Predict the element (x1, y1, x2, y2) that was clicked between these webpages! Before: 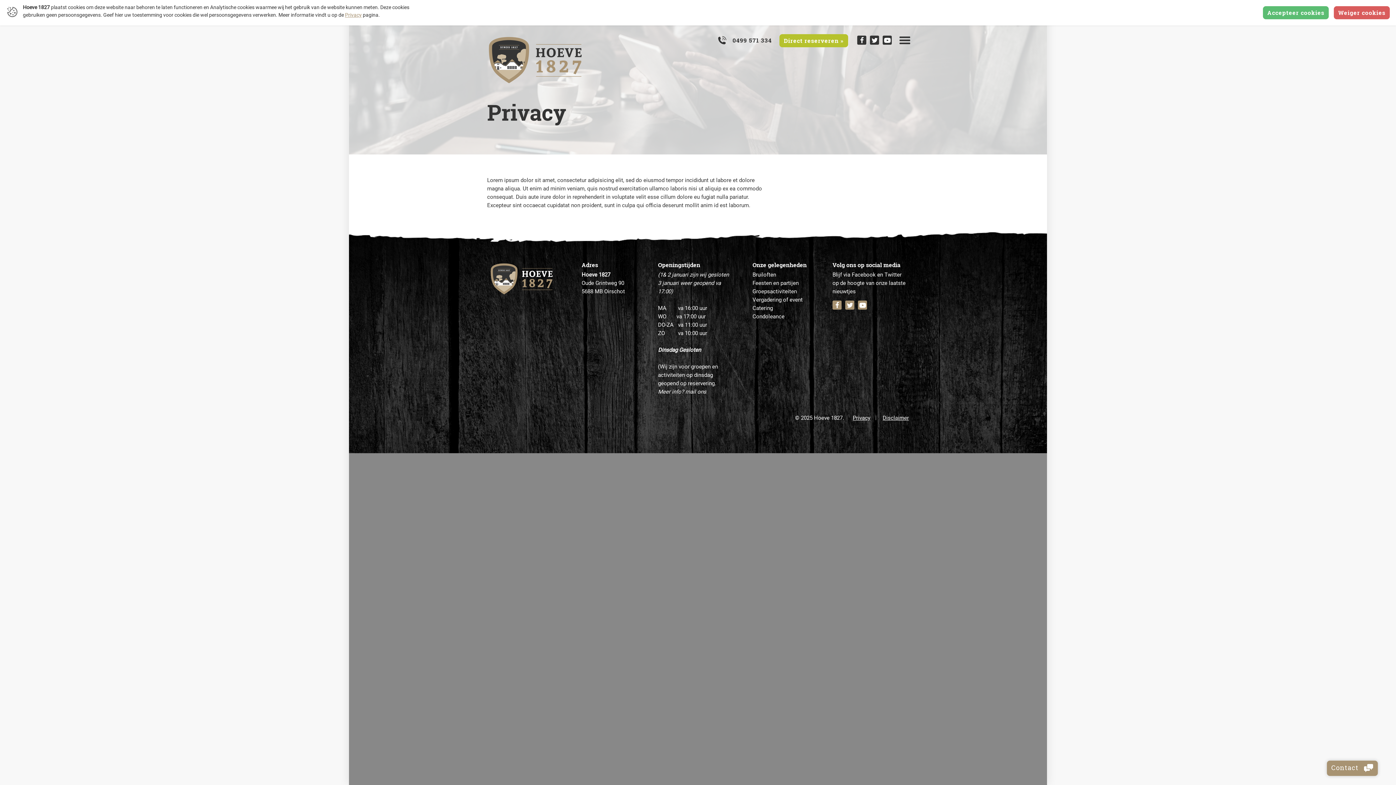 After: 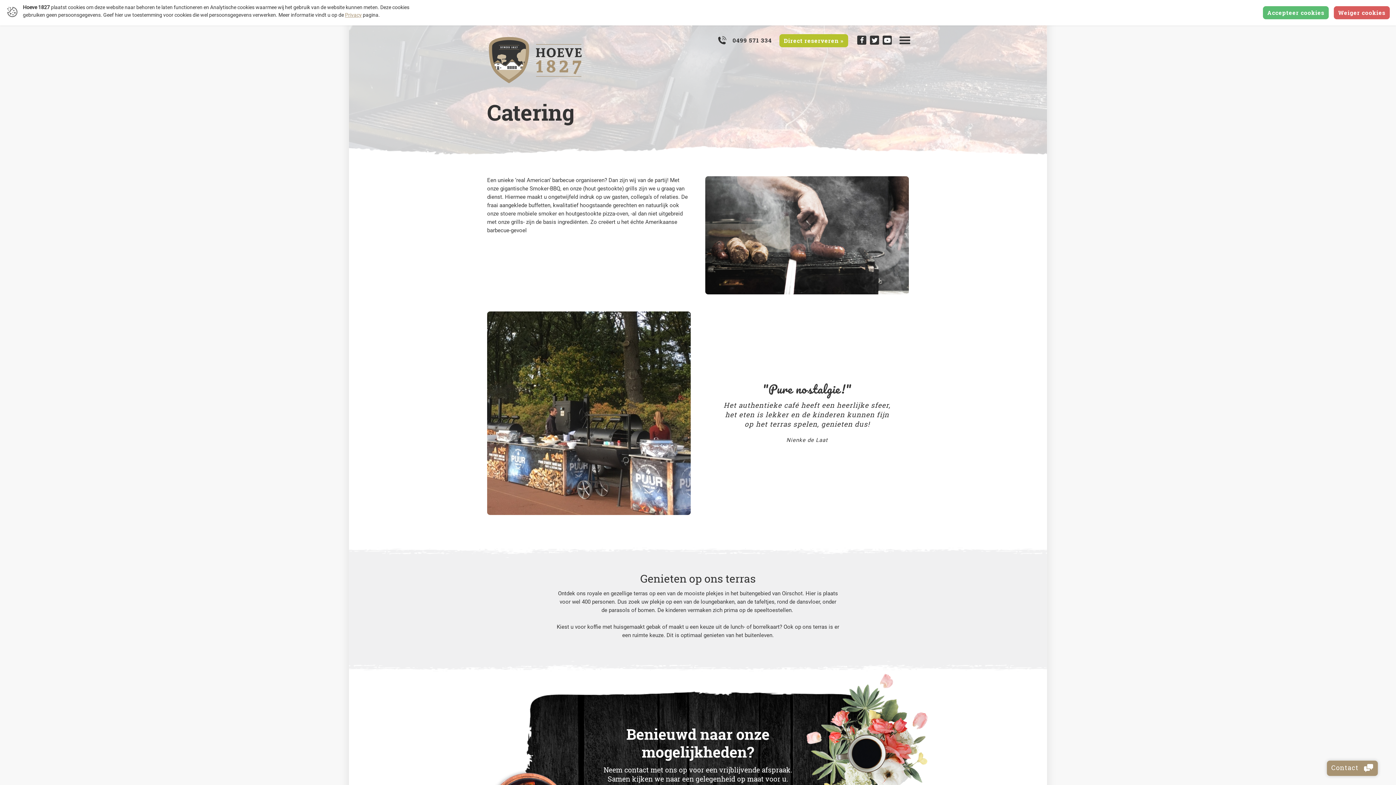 Action: label: Catering bbox: (752, 305, 773, 311)